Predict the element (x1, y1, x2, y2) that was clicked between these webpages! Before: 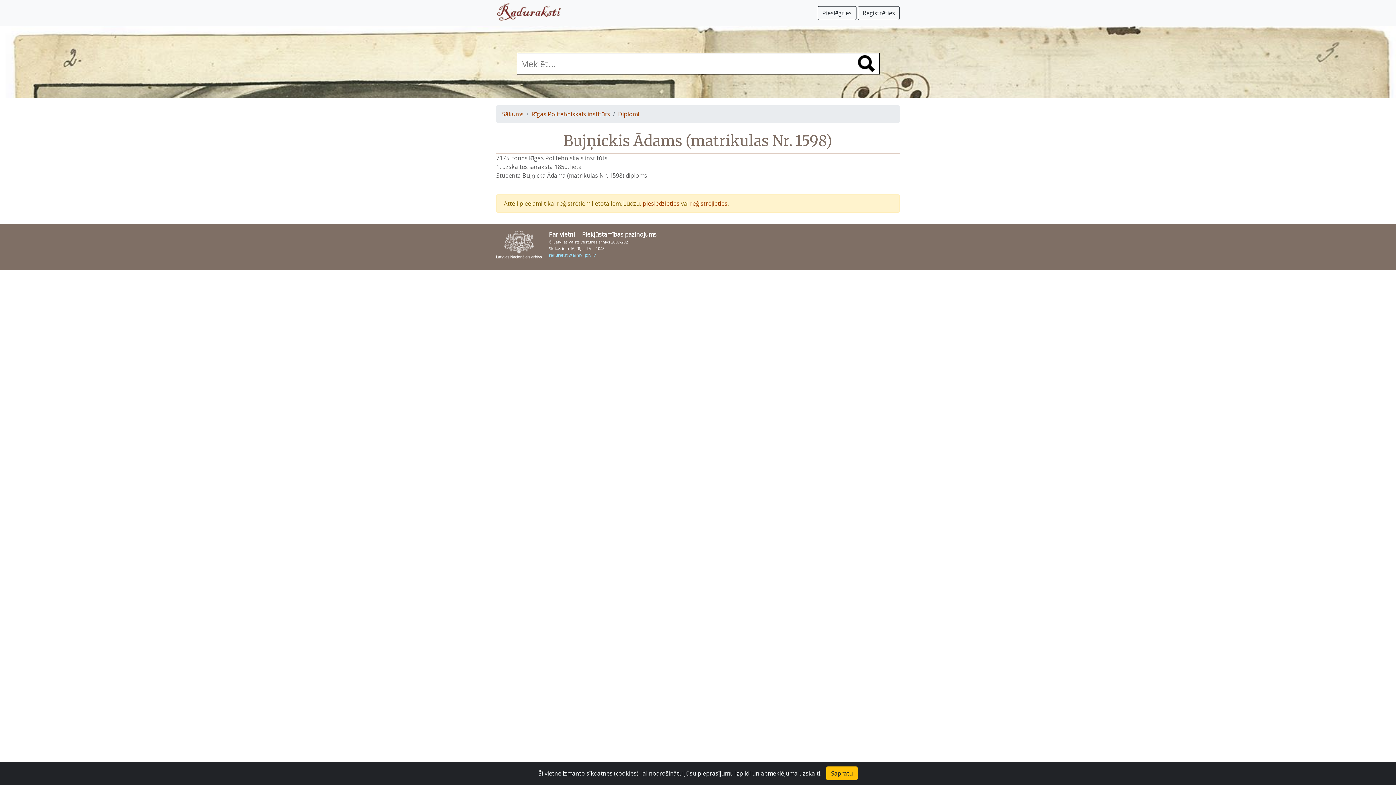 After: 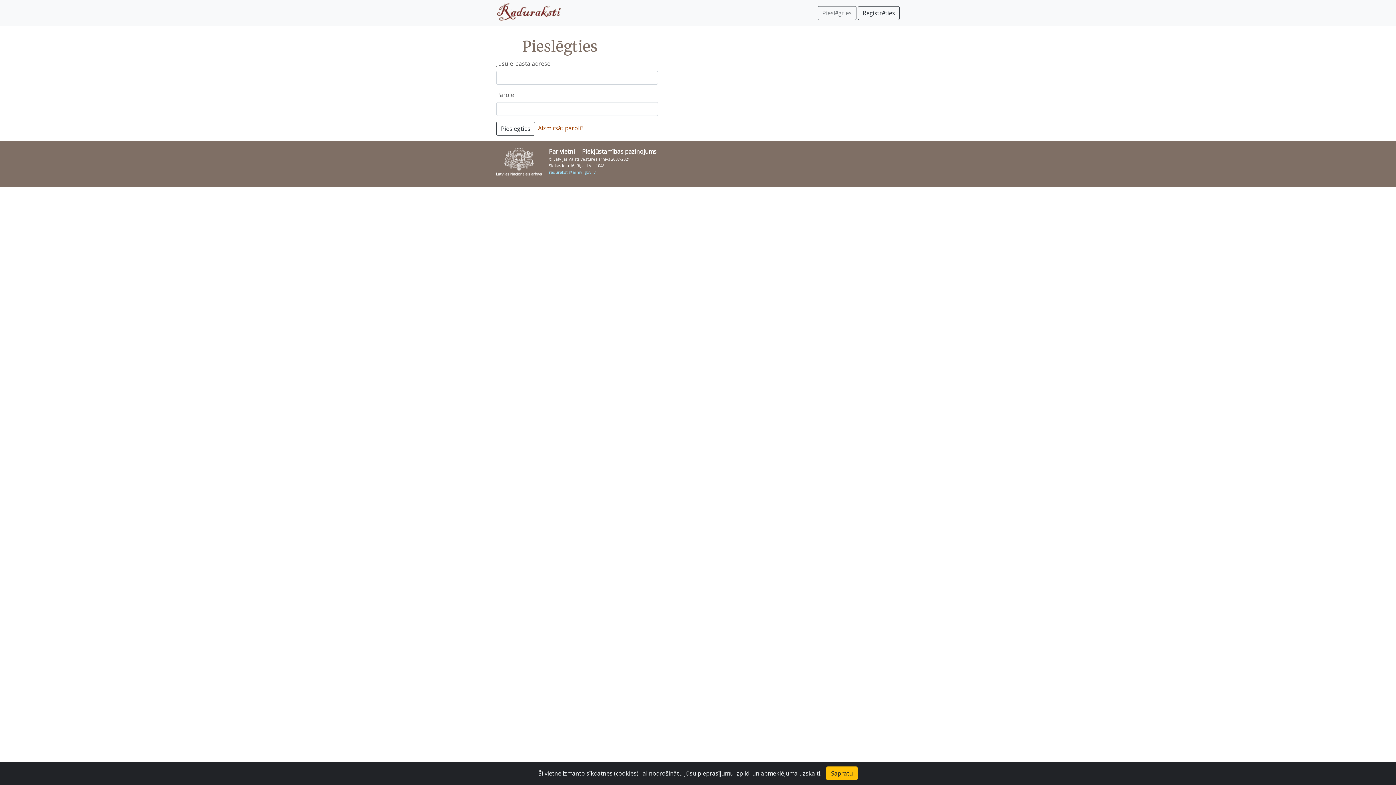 Action: label: pieslēdzieties bbox: (642, 199, 679, 207)